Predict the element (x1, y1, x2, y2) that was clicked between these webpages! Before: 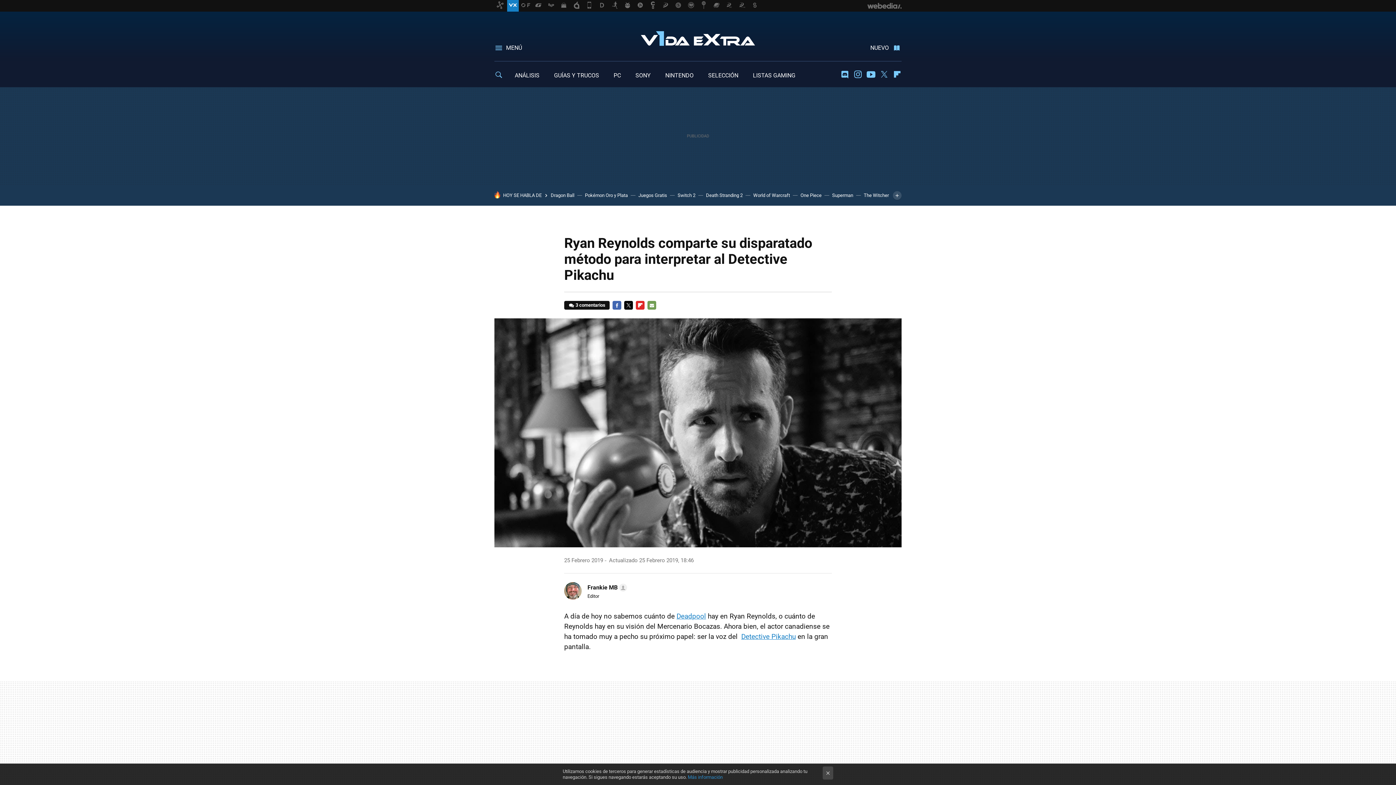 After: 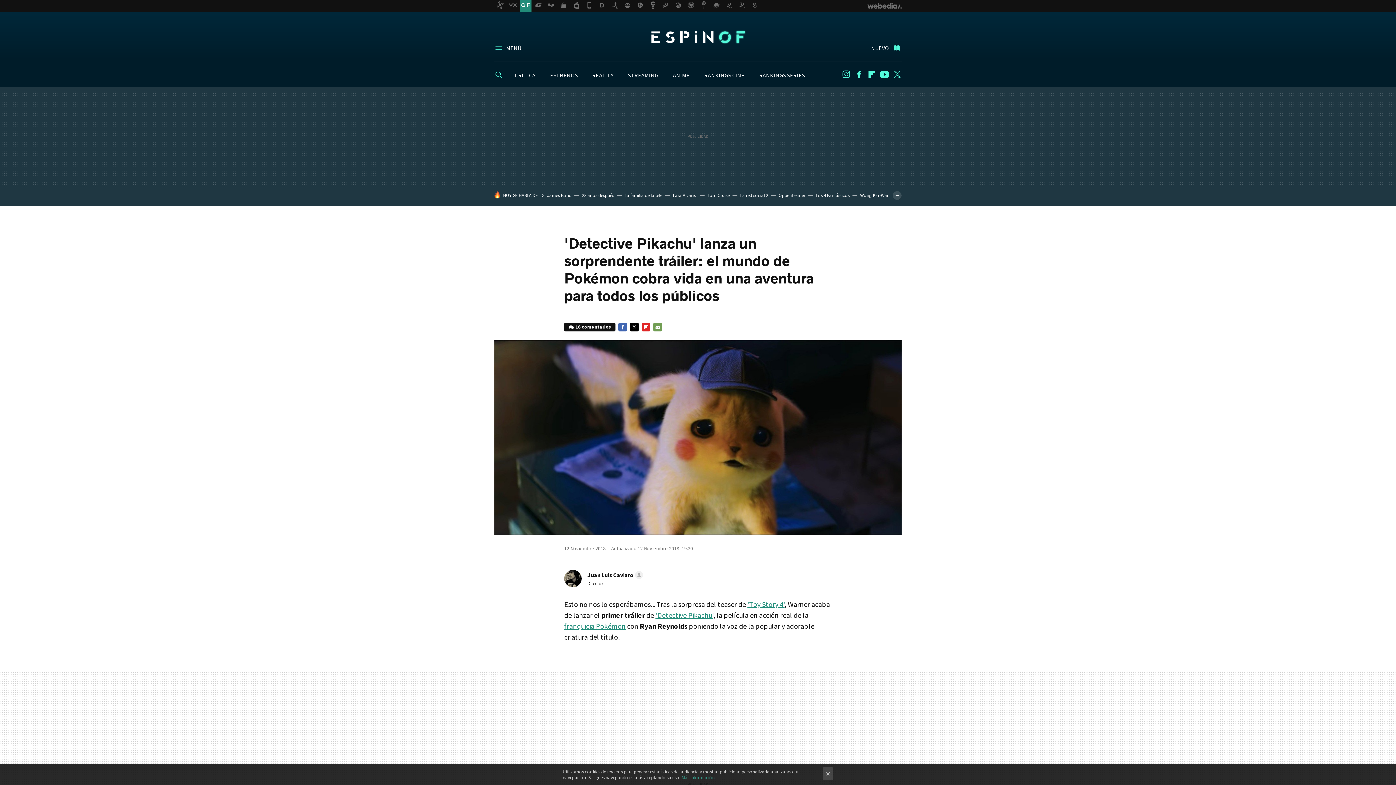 Action: bbox: (741, 632, 796, 641) label: Detective Pikachu